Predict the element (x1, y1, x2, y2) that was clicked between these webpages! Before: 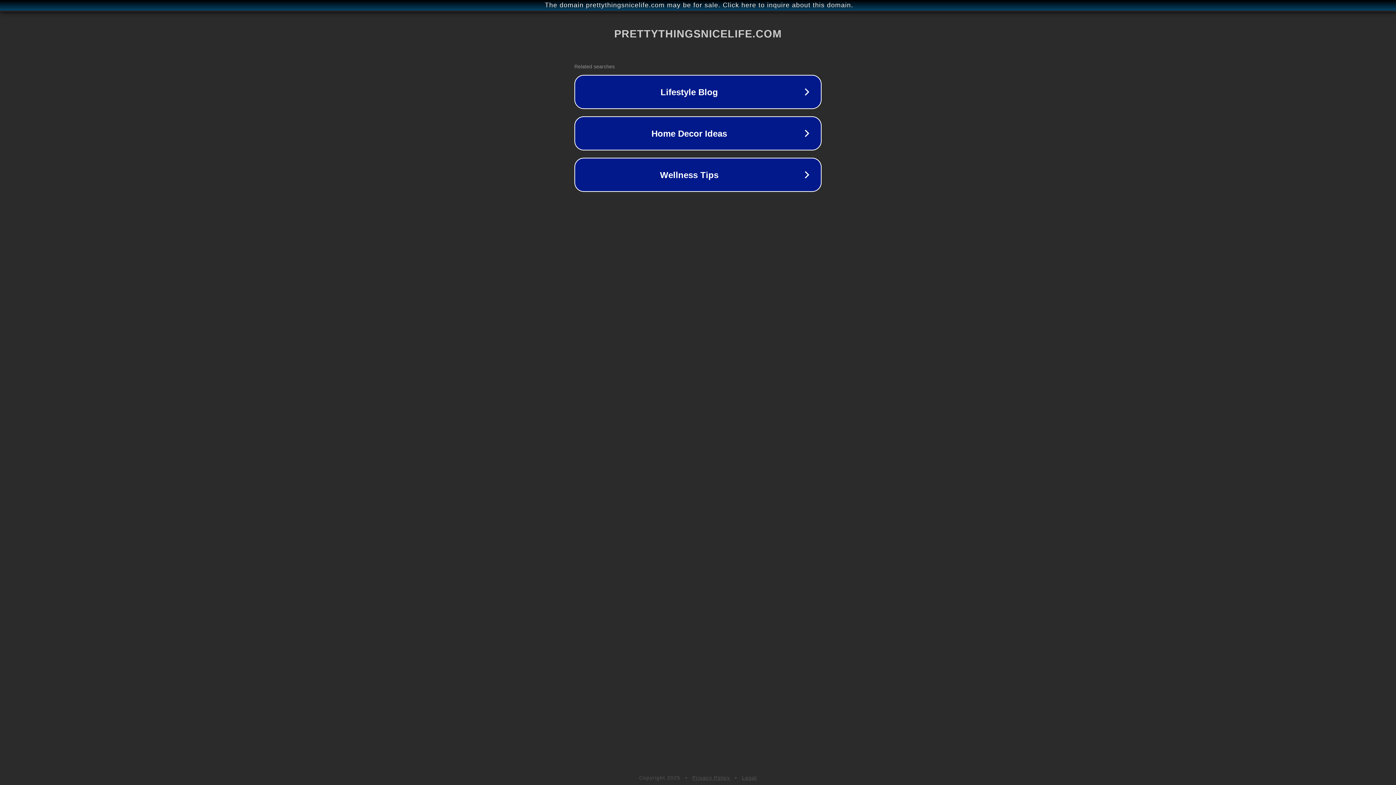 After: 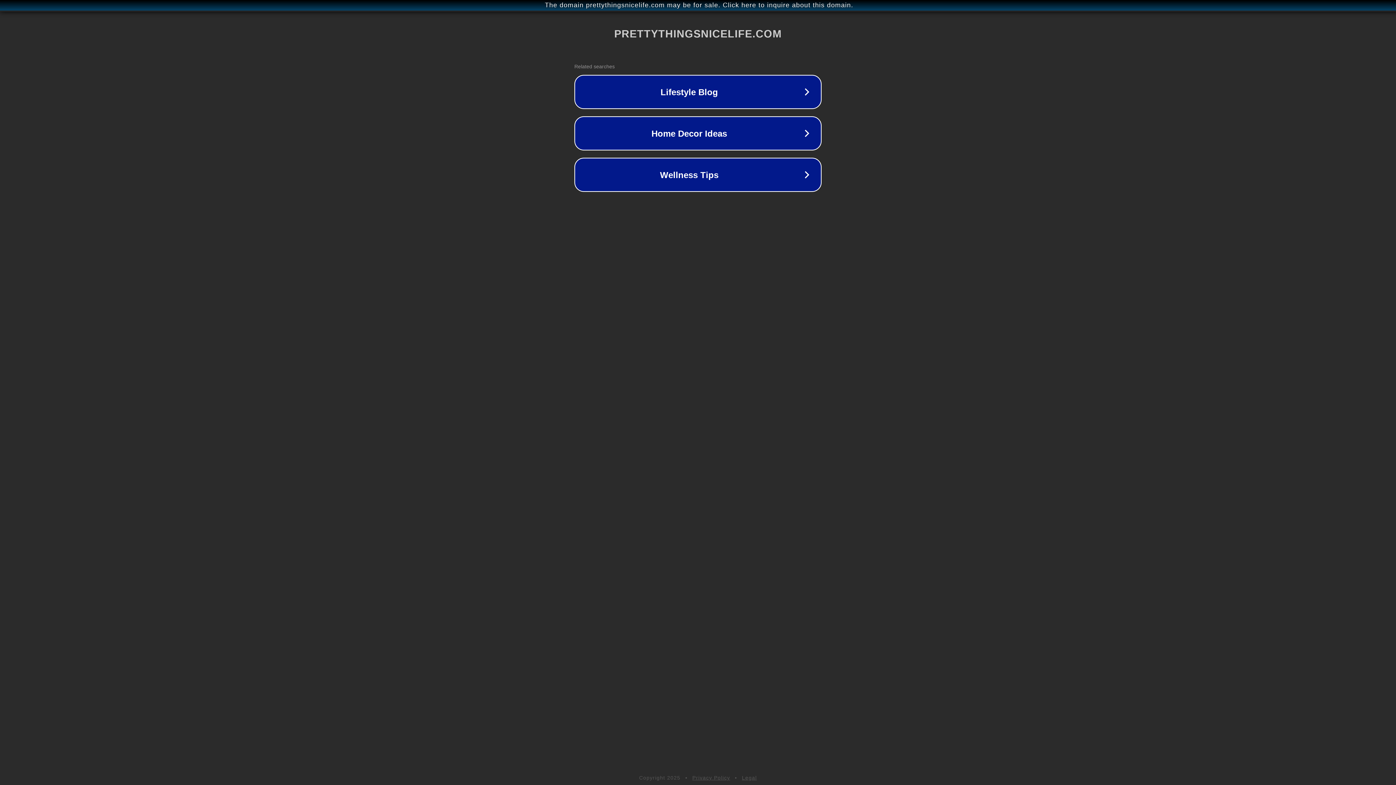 Action: label: Privacy Policy bbox: (692, 775, 730, 781)